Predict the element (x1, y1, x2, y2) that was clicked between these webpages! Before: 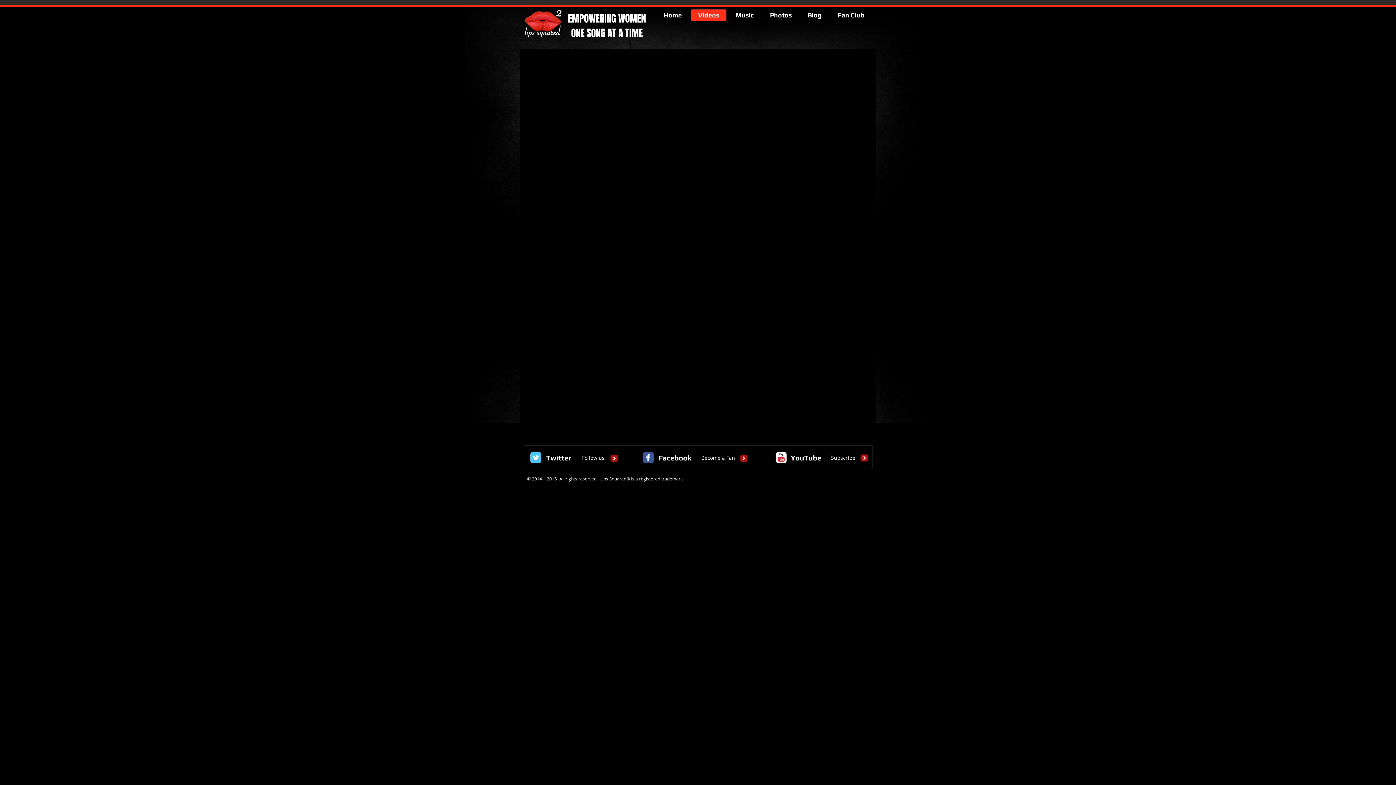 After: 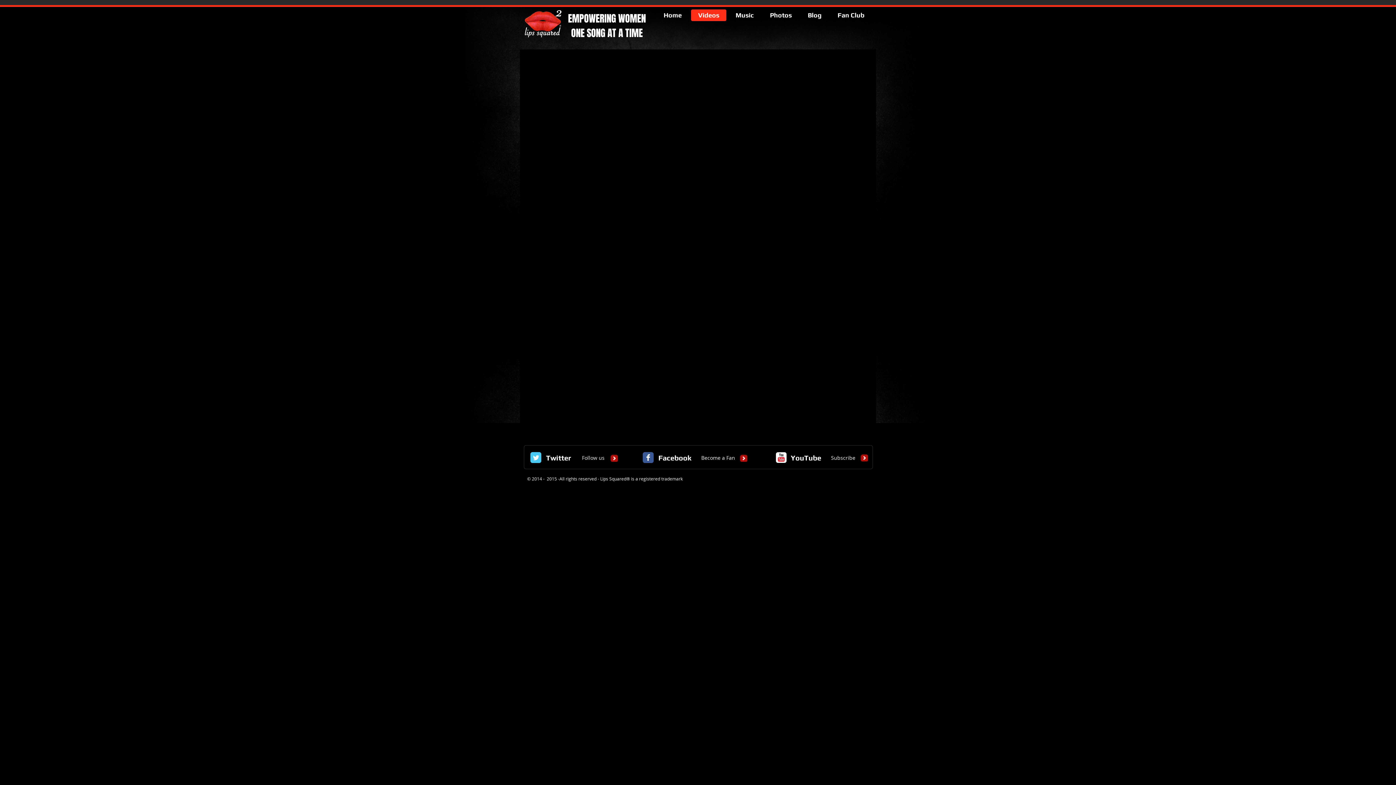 Action: label: Twitter Classic bbox: (530, 452, 541, 463)